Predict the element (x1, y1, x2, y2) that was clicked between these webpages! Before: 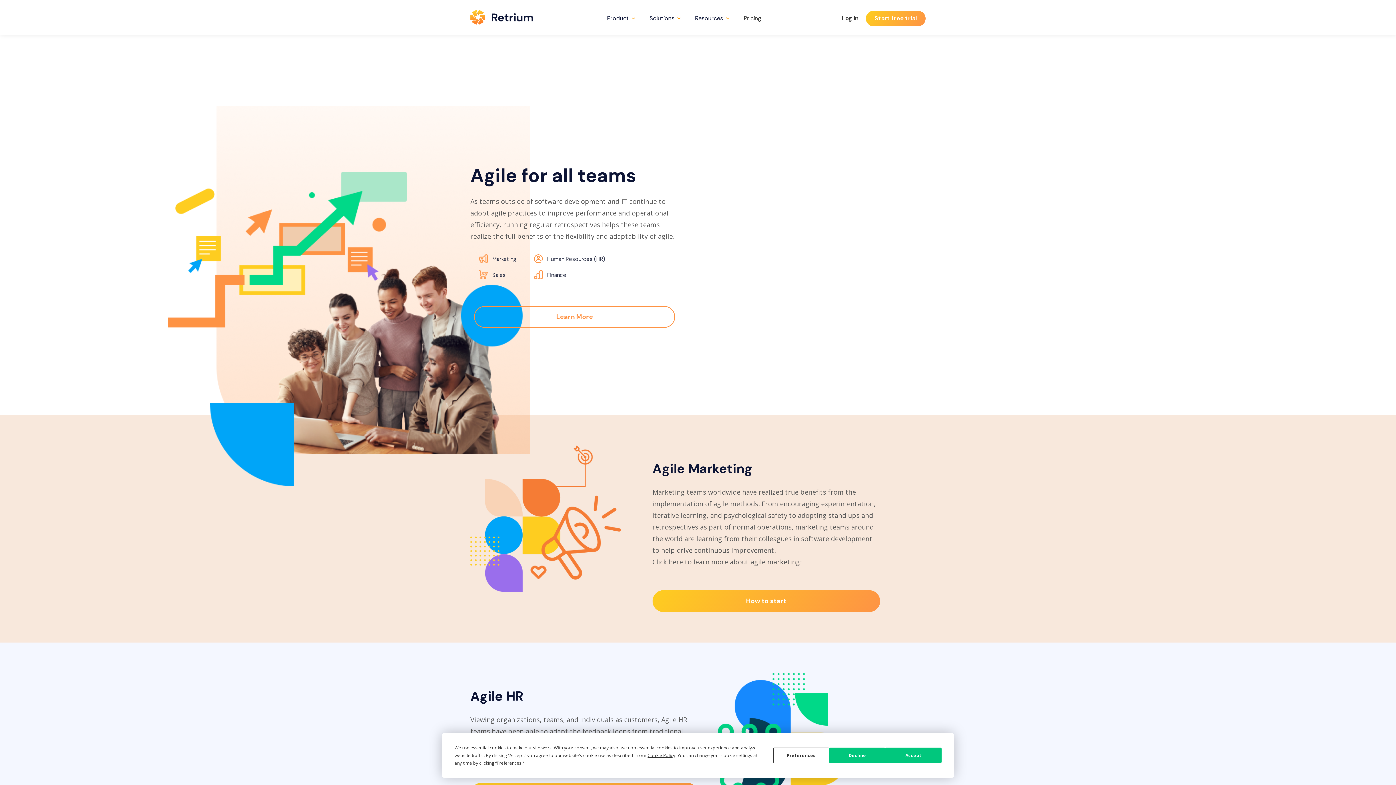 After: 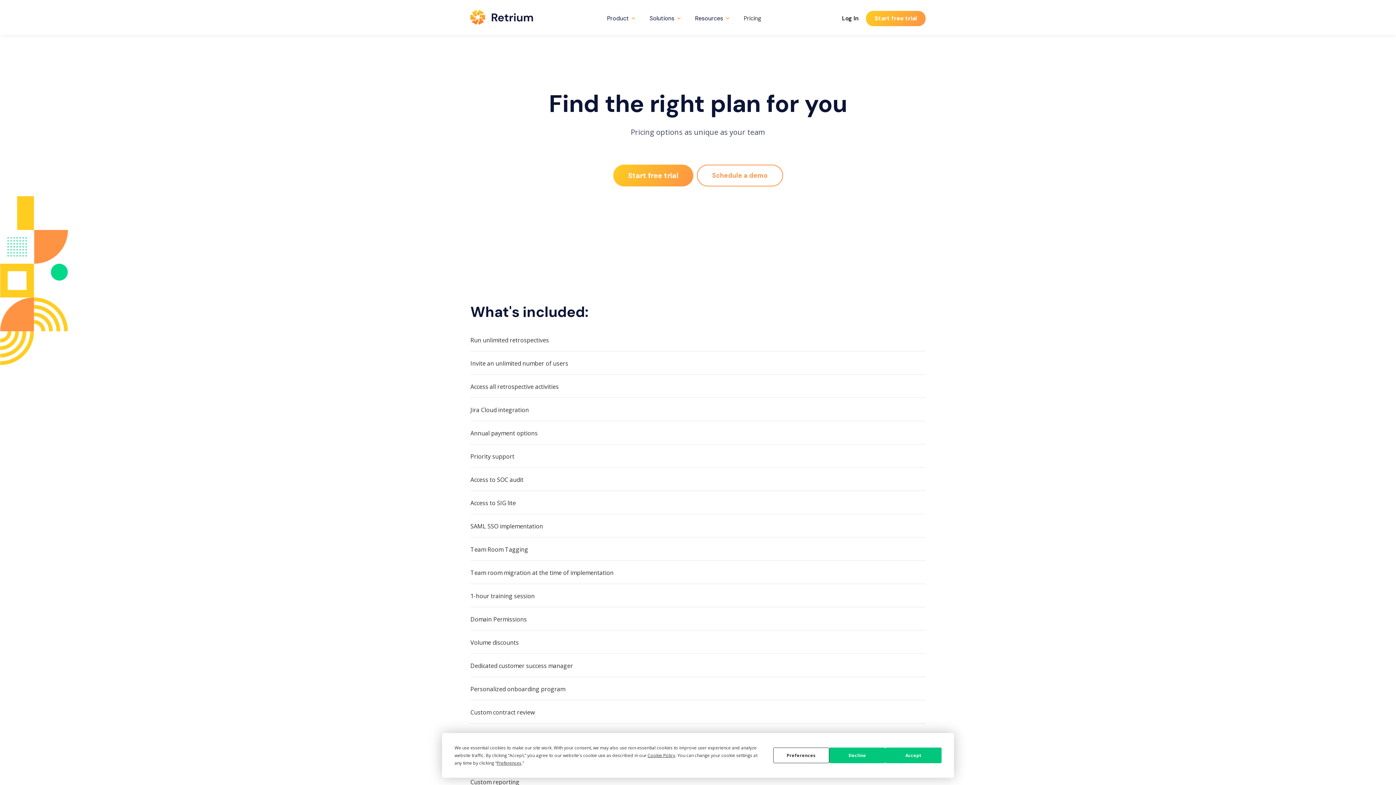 Action: bbox: (736, 7, 768, 29) label: Pricing